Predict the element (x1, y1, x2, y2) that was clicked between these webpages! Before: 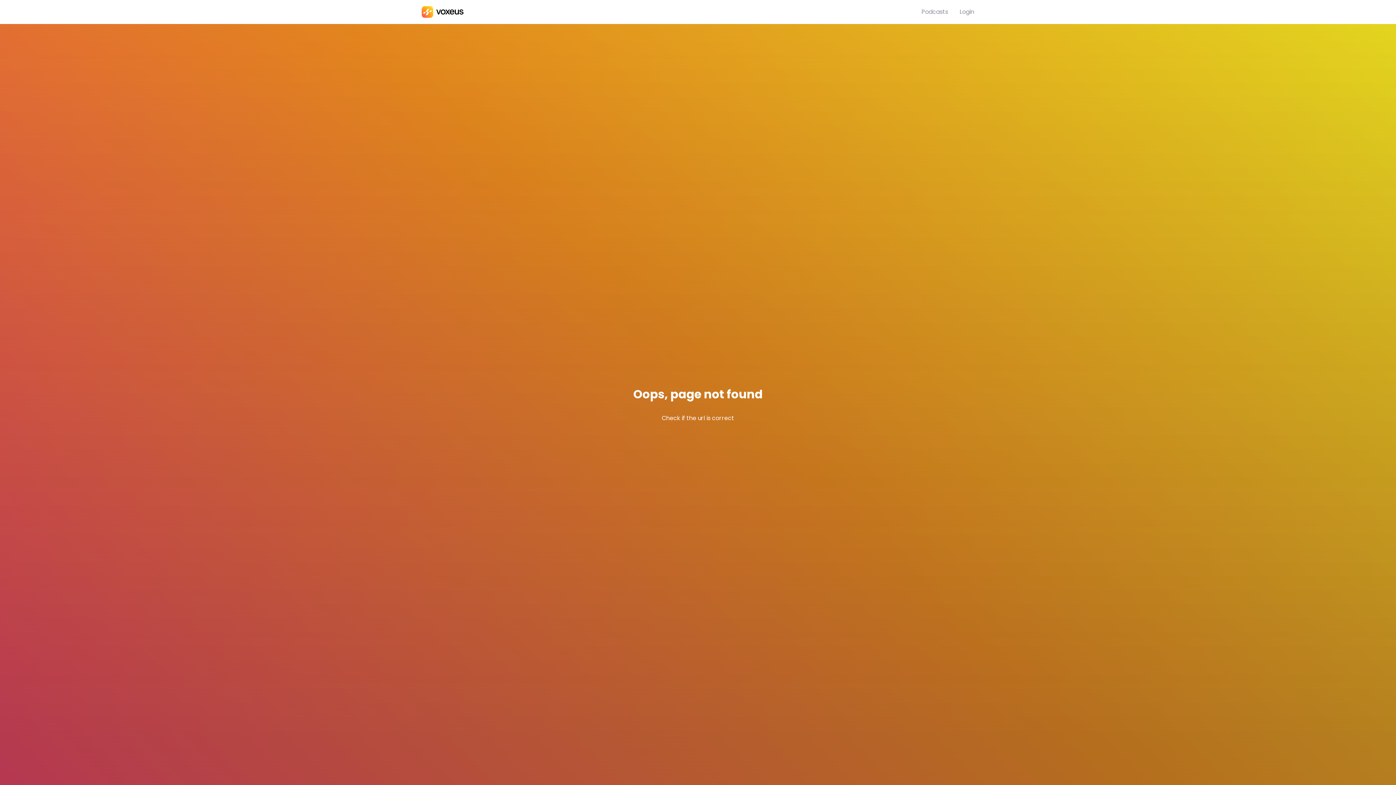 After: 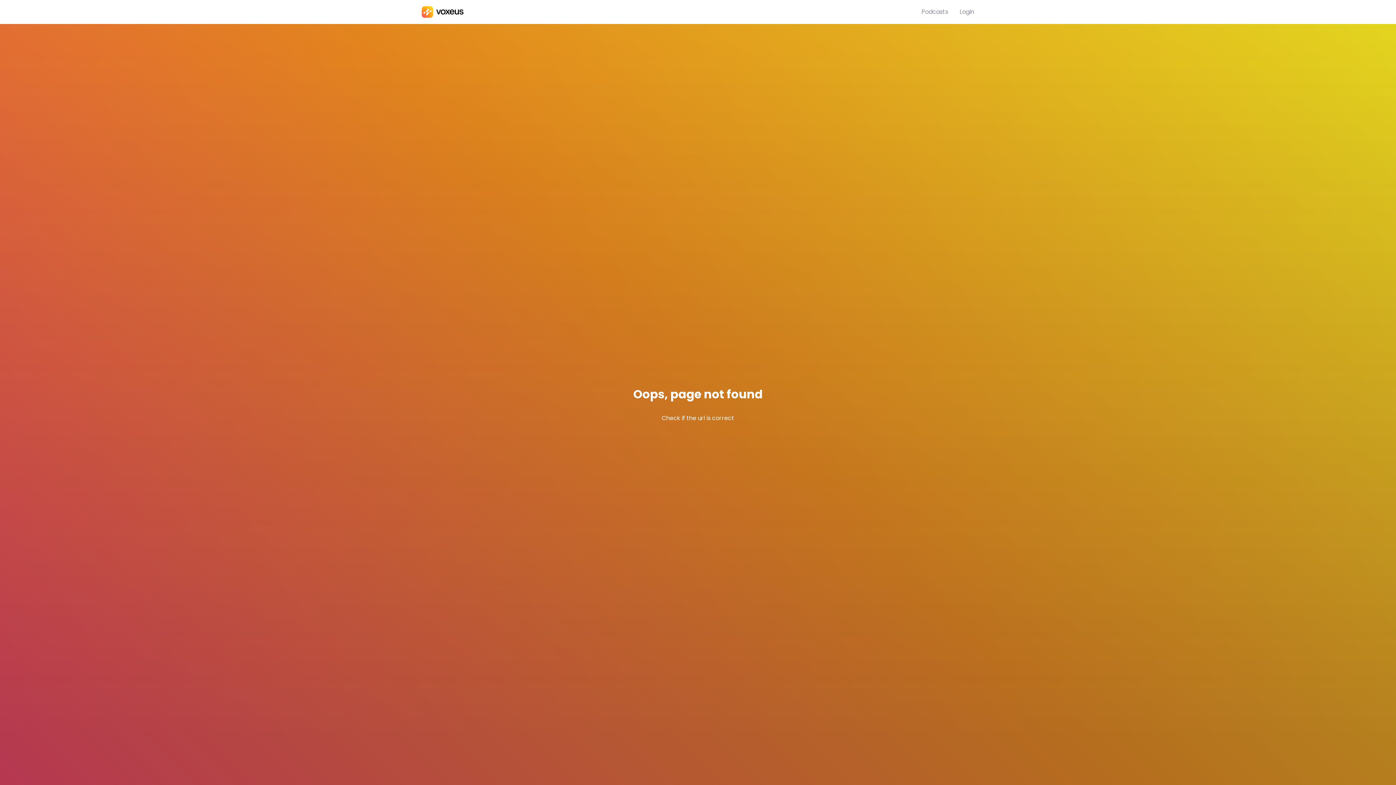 Action: label: Login bbox: (960, 7, 974, 16)